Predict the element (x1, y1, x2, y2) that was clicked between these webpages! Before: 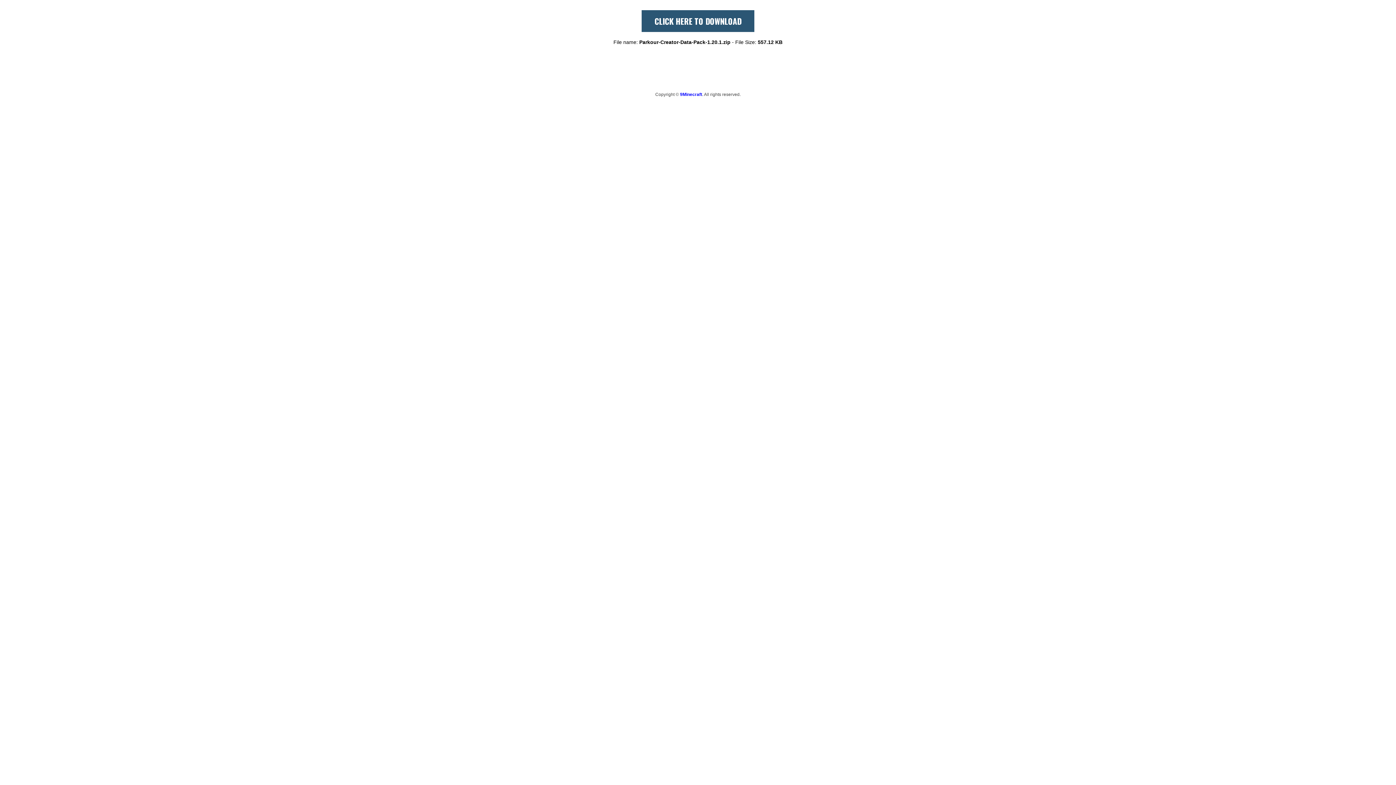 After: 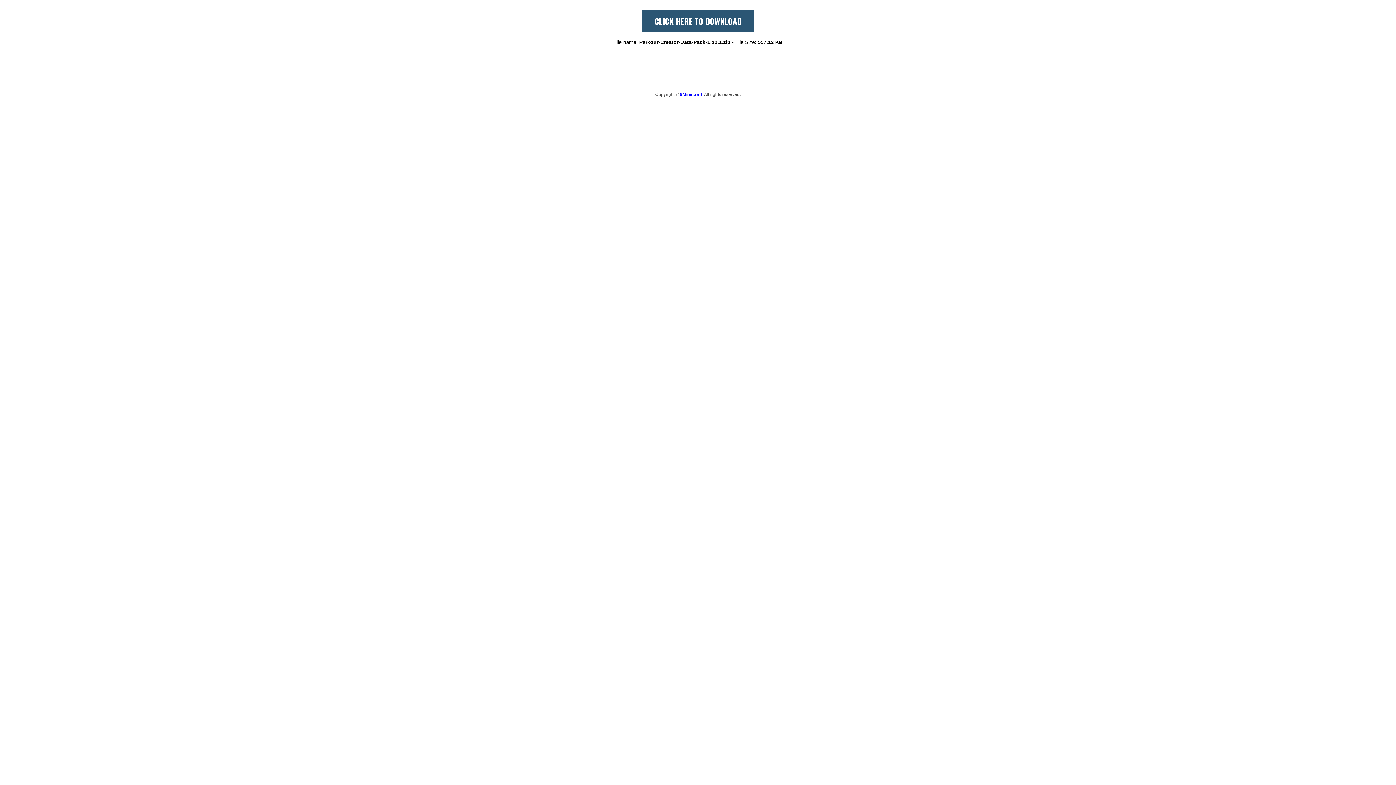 Action: label: CLICK HERE TO DOWNLOAD bbox: (654, 15, 741, 26)